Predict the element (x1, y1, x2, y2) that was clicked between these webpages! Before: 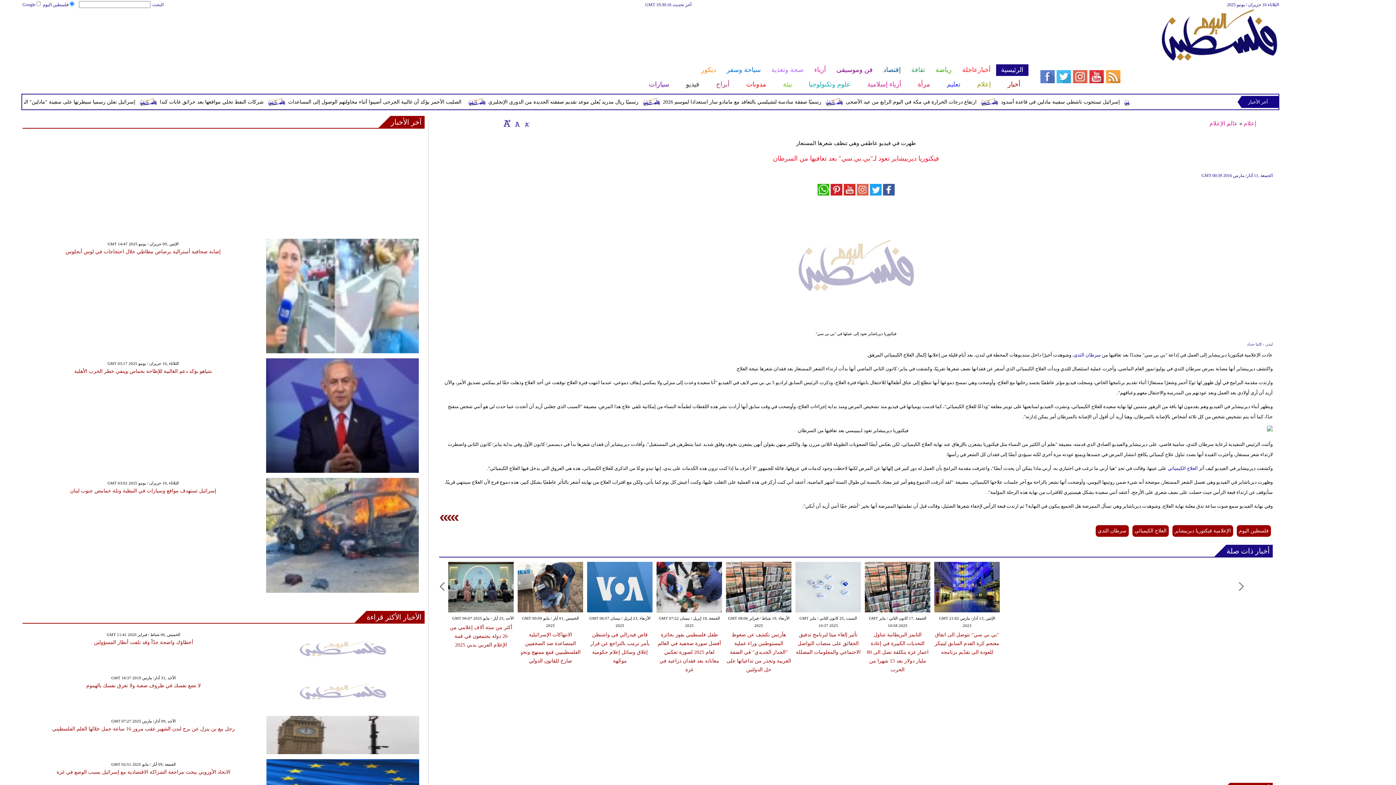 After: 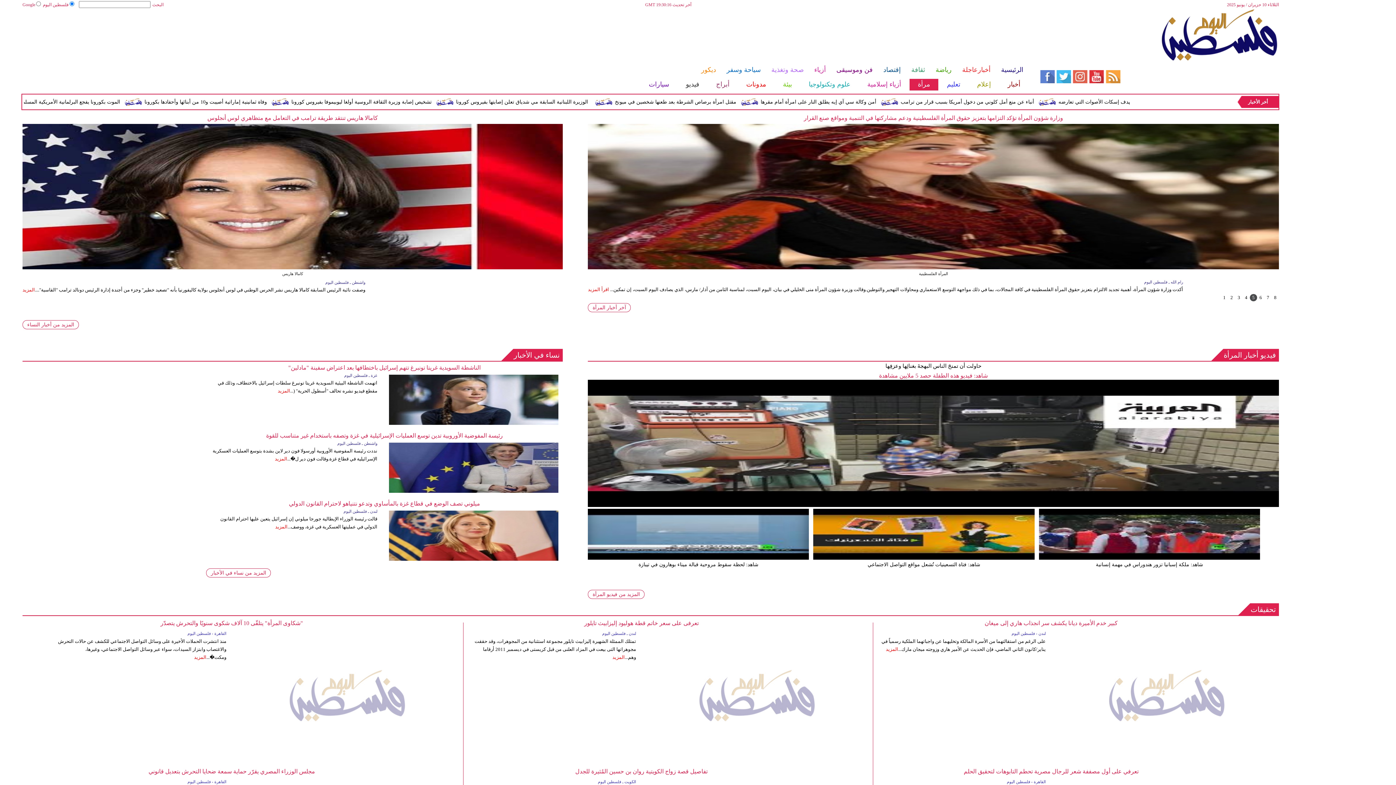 Action: label: مرأة bbox: (909, 78, 938, 90)